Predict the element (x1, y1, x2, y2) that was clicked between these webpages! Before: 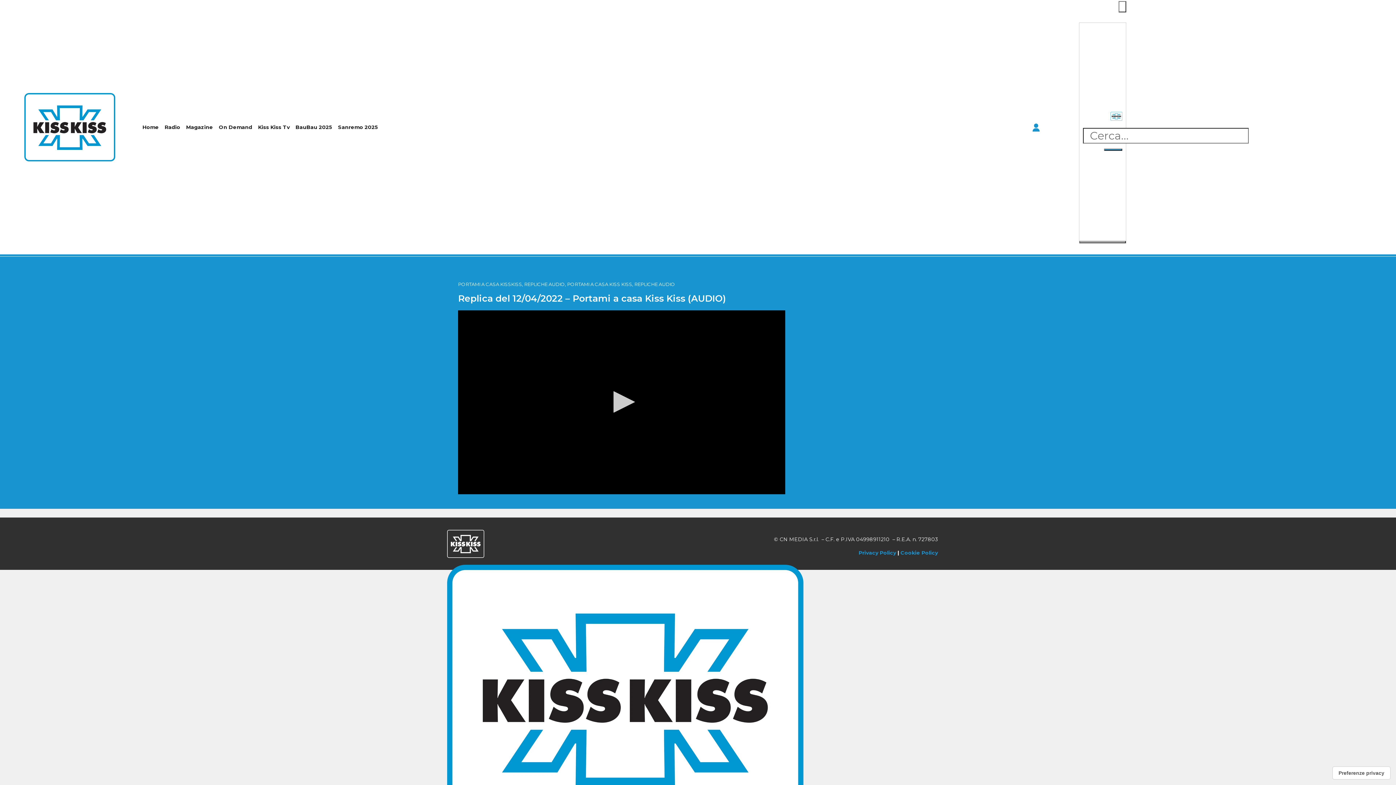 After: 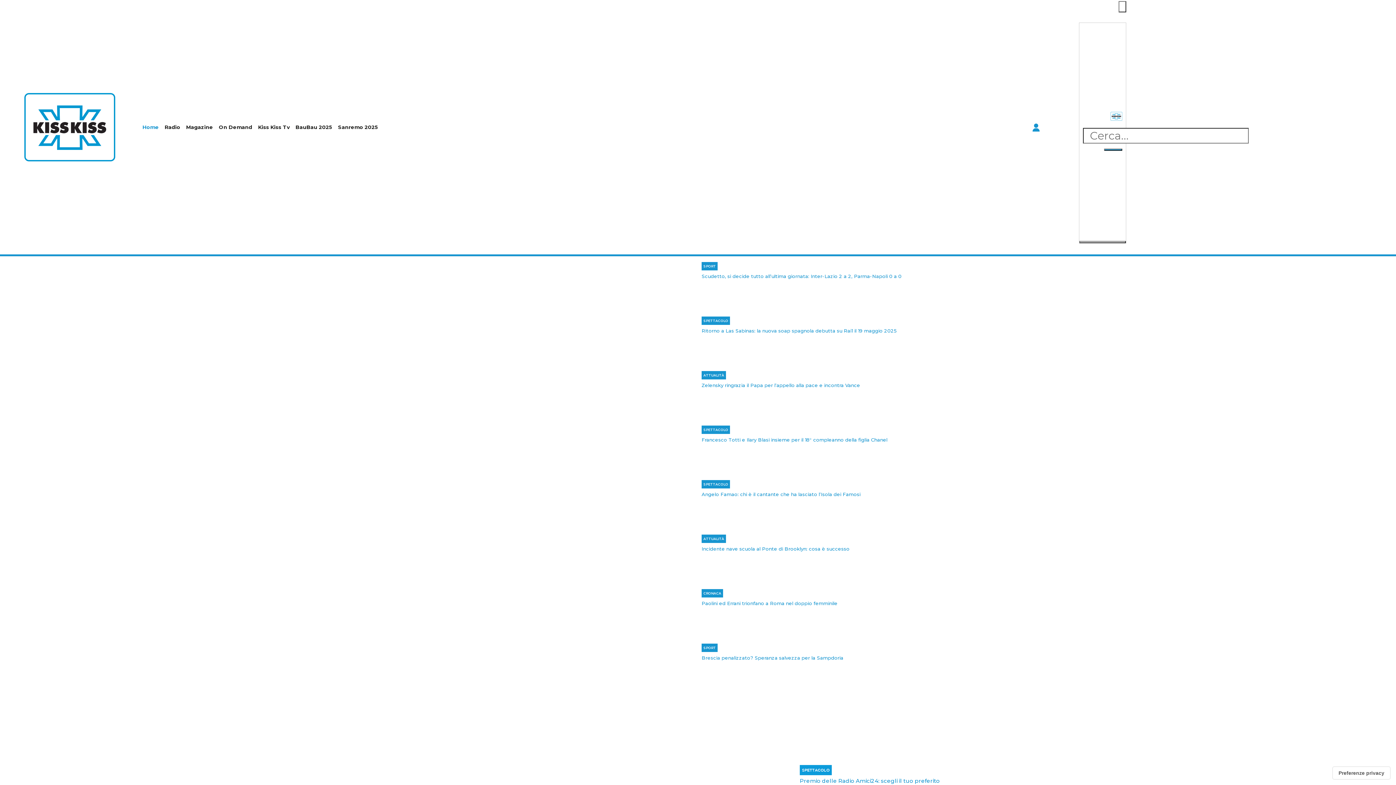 Action: bbox: (447, 695, 803, 702)